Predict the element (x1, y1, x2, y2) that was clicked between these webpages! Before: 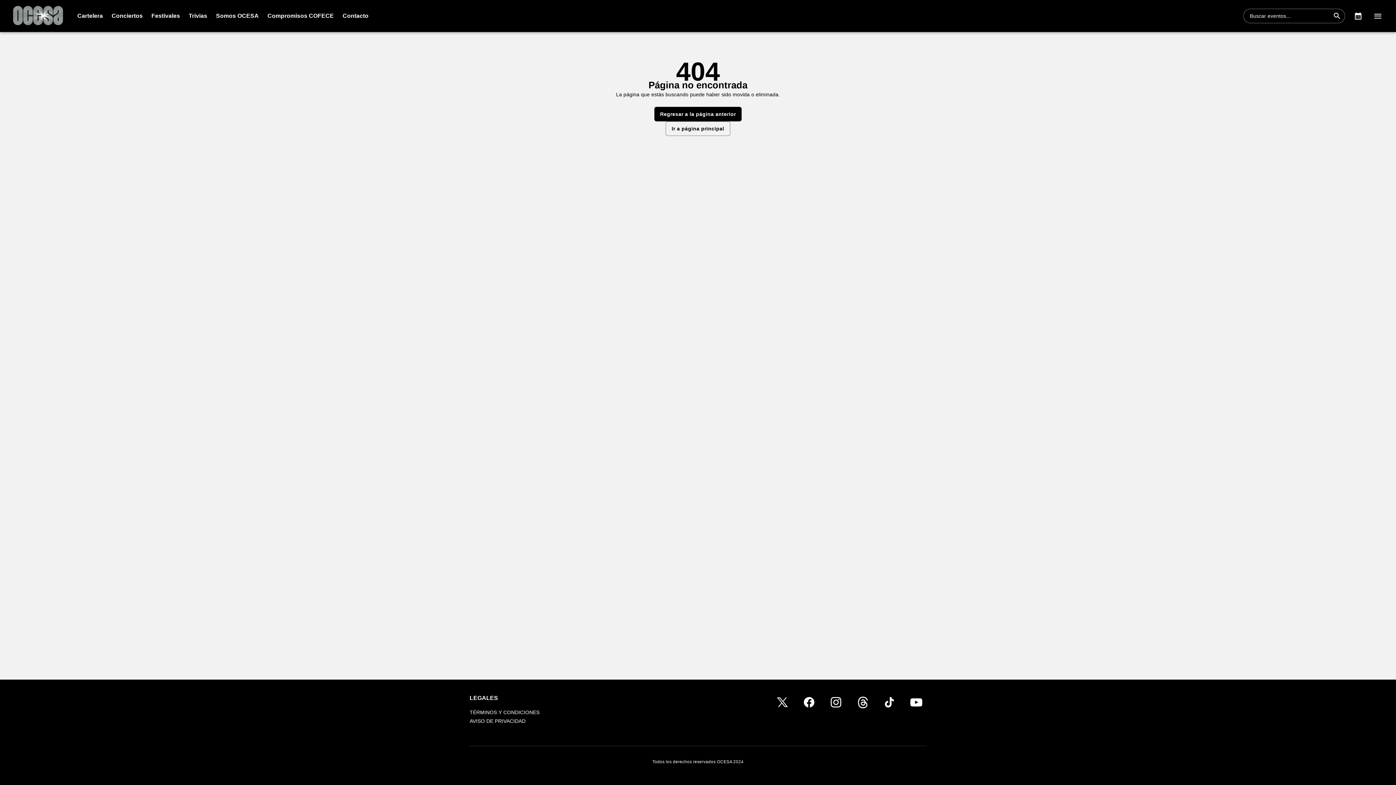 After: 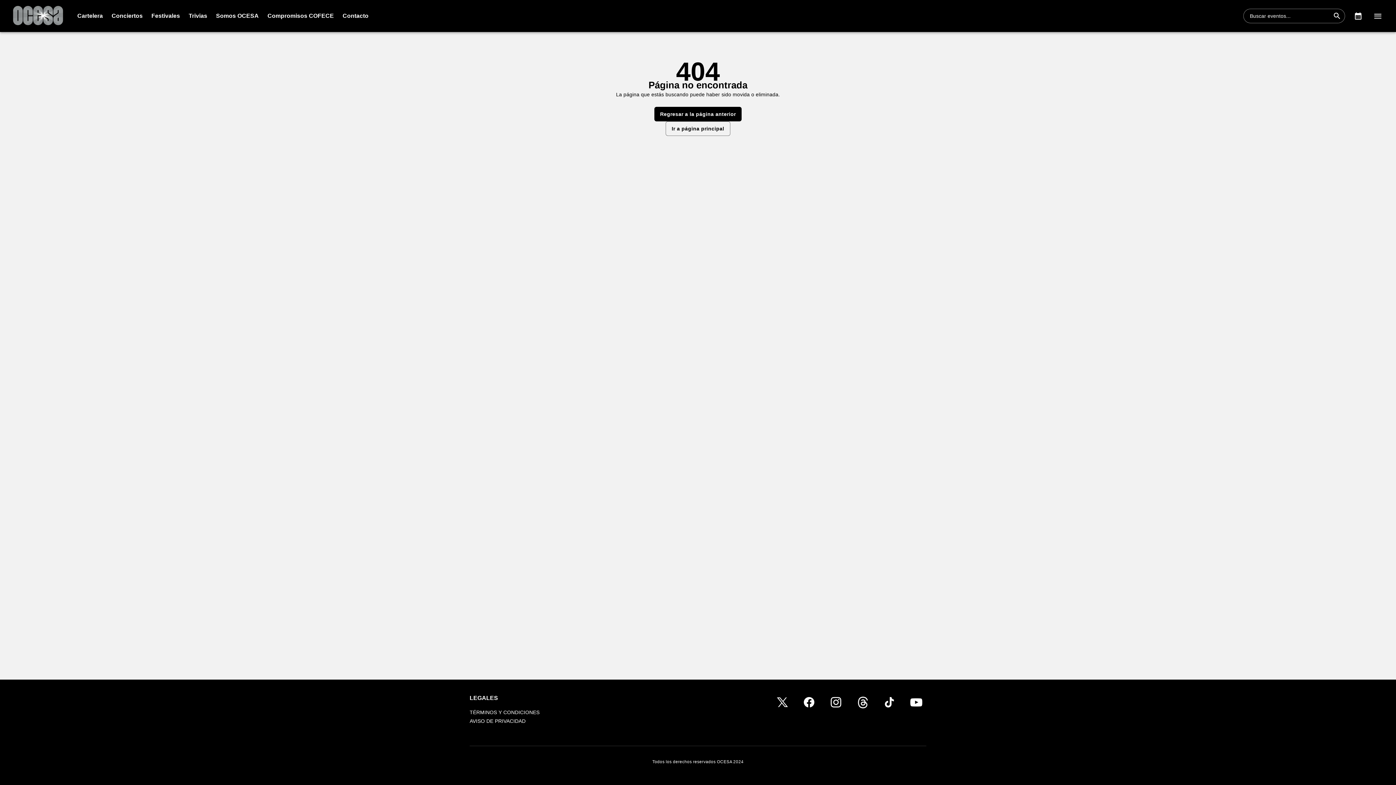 Action: bbox: (827, 694, 846, 710) label: Abrir en una nueva pestaña